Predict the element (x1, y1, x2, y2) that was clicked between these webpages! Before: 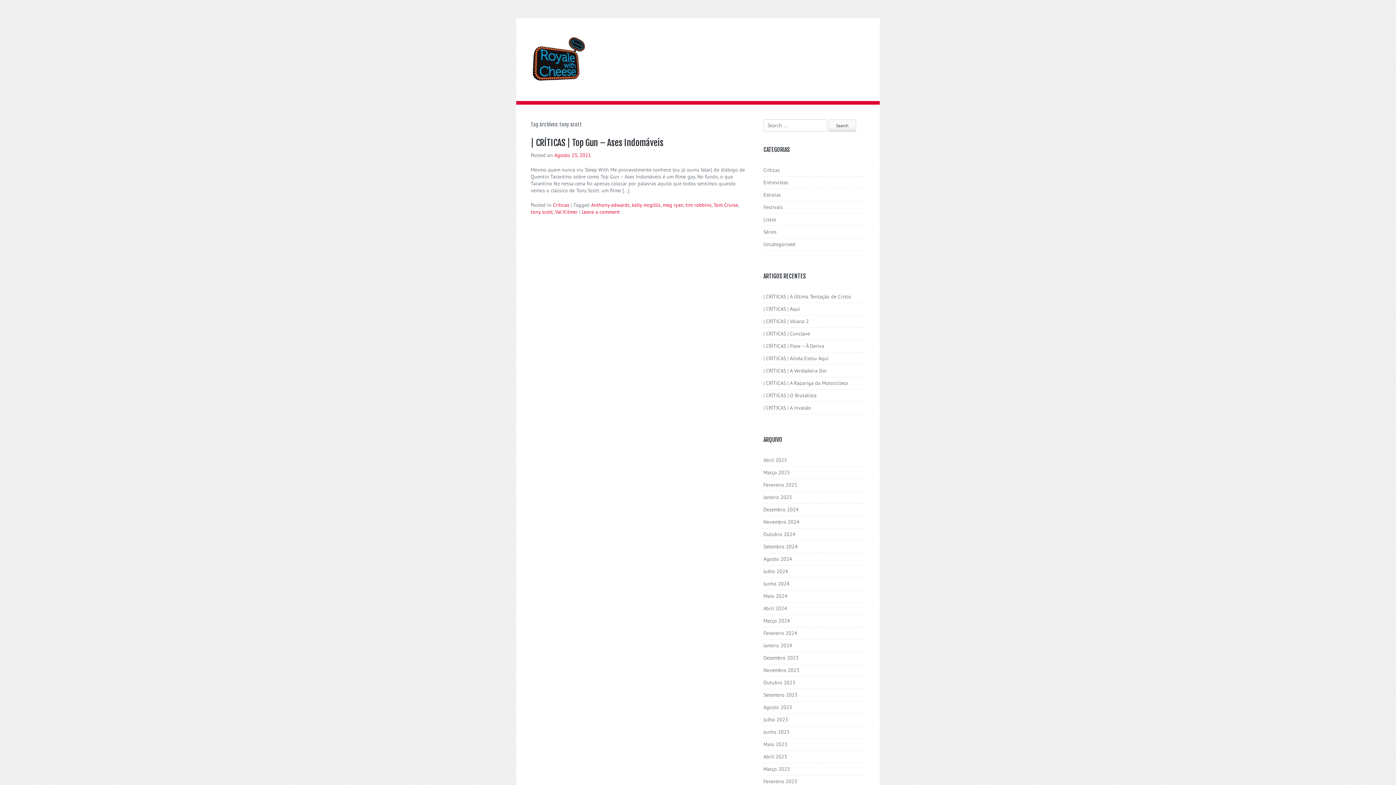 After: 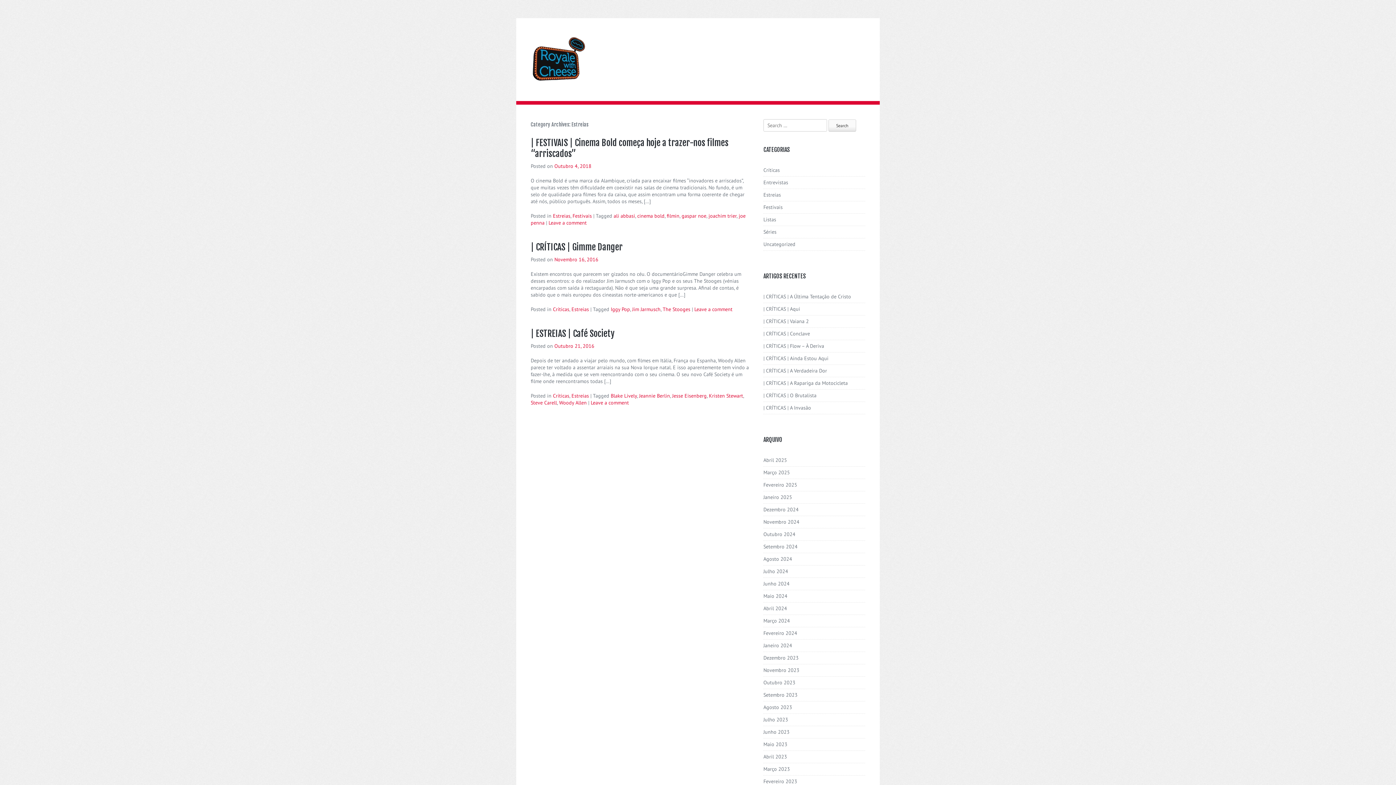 Action: bbox: (763, 191, 781, 198) label: Estreias